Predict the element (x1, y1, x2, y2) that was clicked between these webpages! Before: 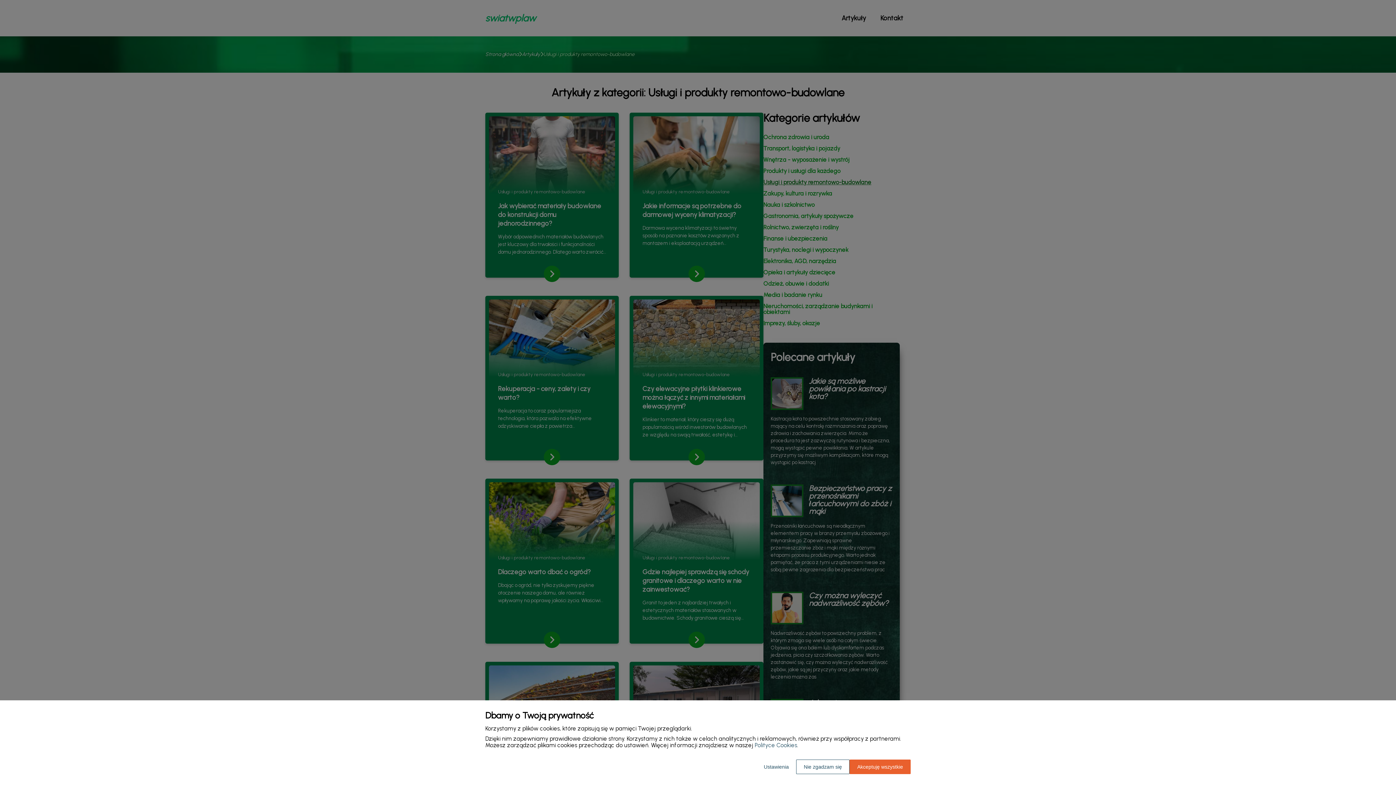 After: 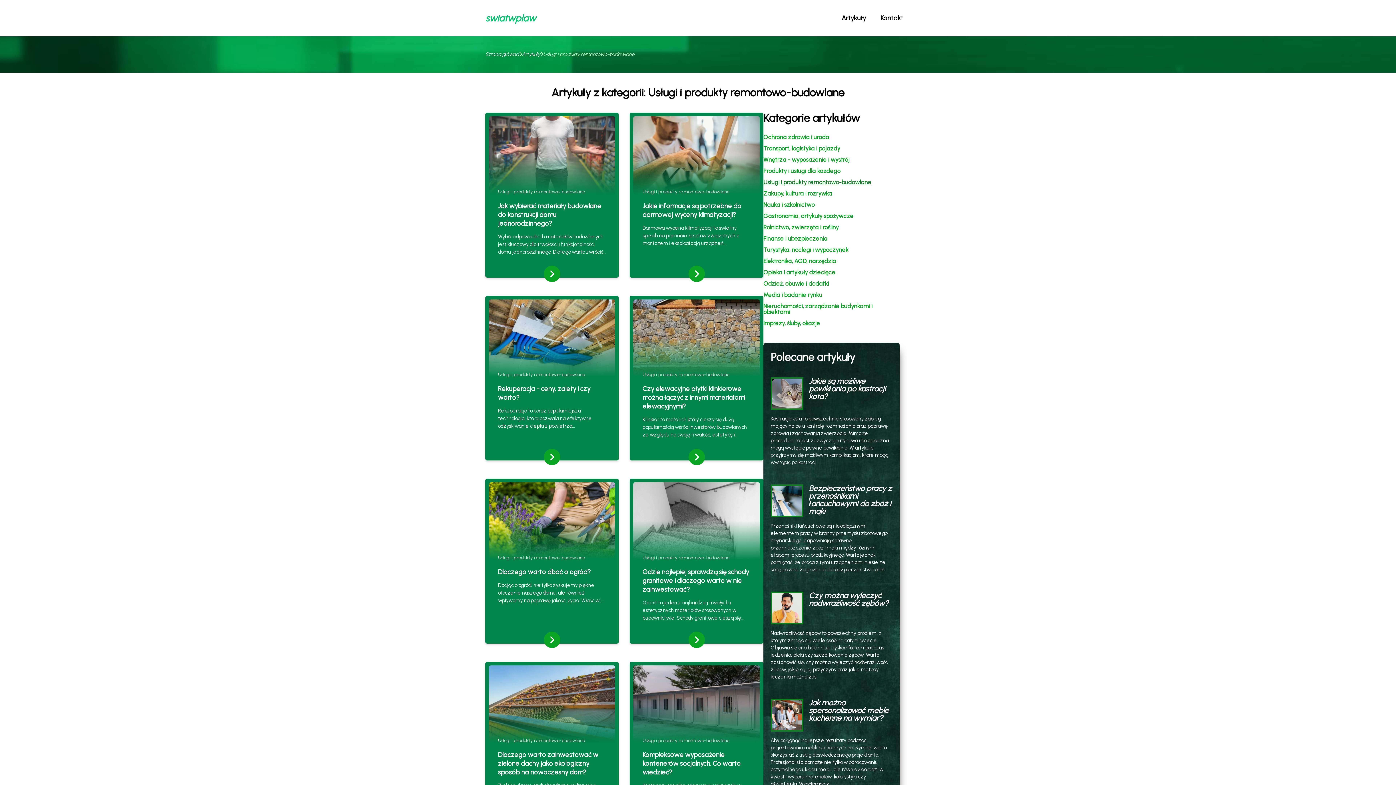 Action: bbox: (796, 760, 849, 774) label: Nie zgadzam się